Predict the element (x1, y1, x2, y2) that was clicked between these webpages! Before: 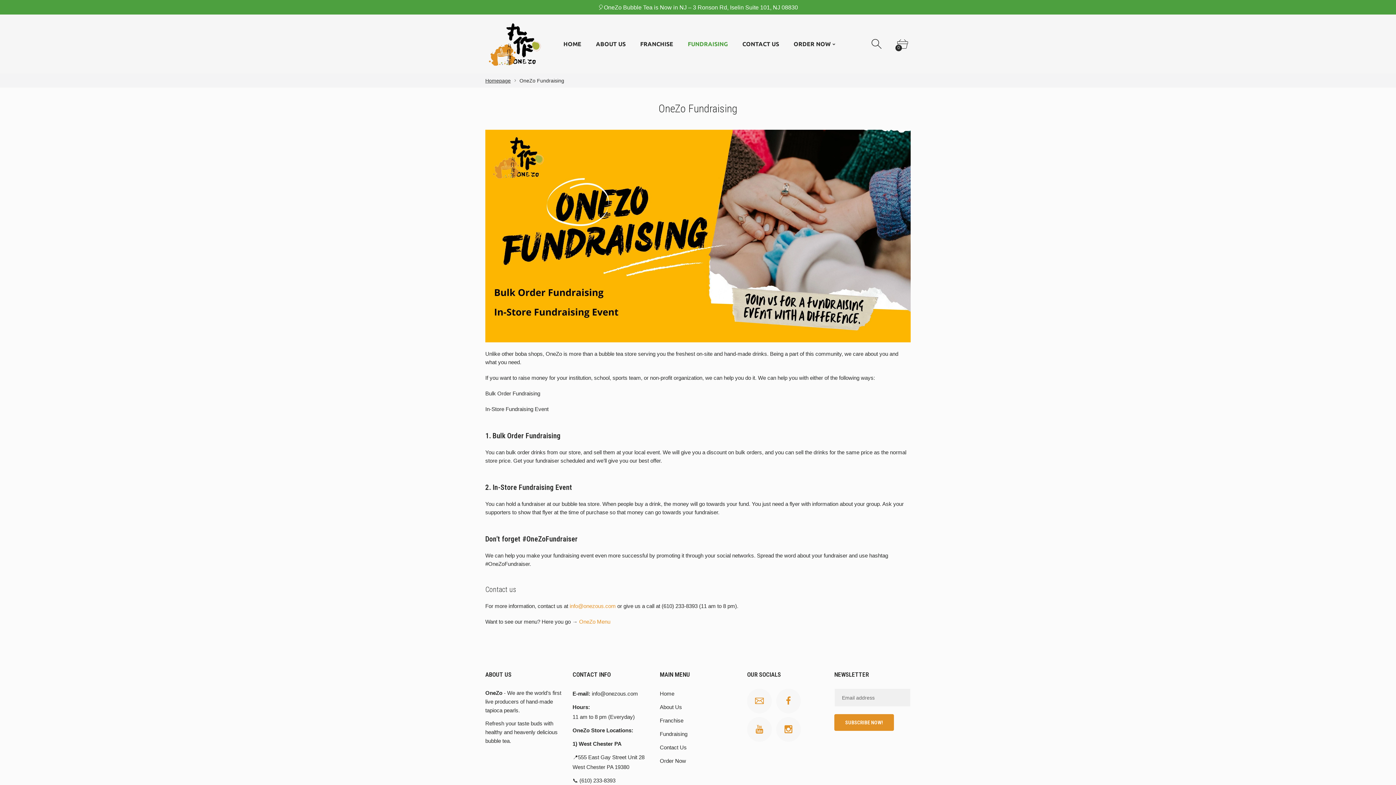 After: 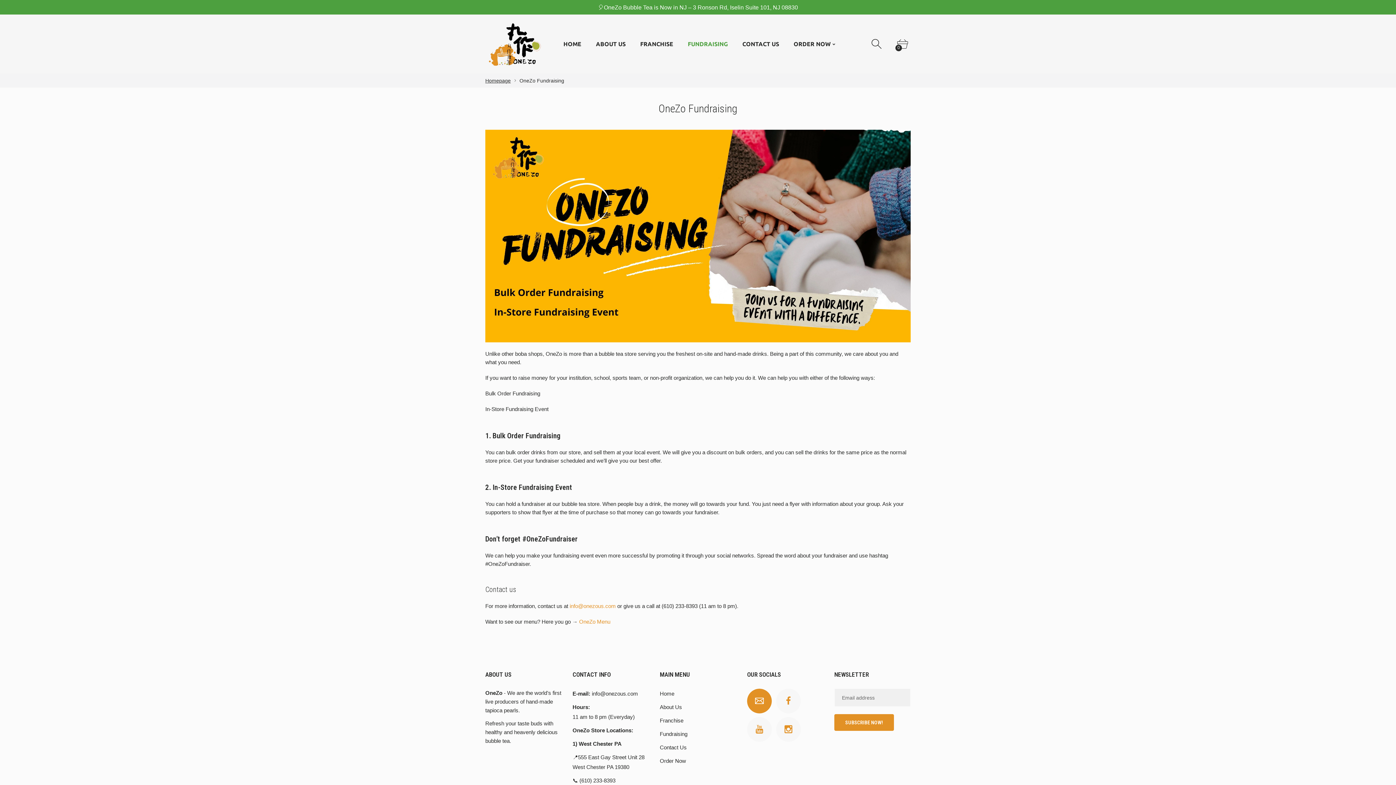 Action: bbox: (747, 688, 772, 713)